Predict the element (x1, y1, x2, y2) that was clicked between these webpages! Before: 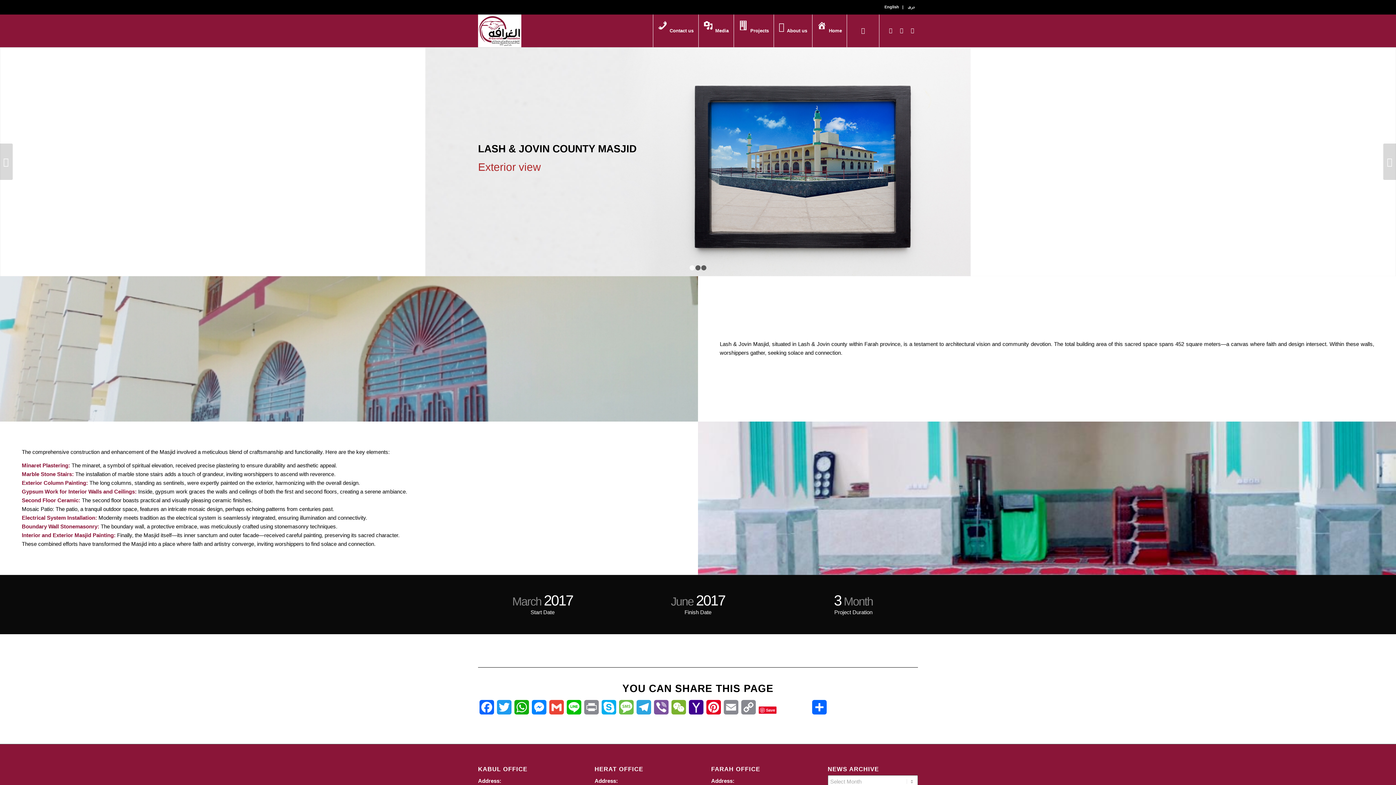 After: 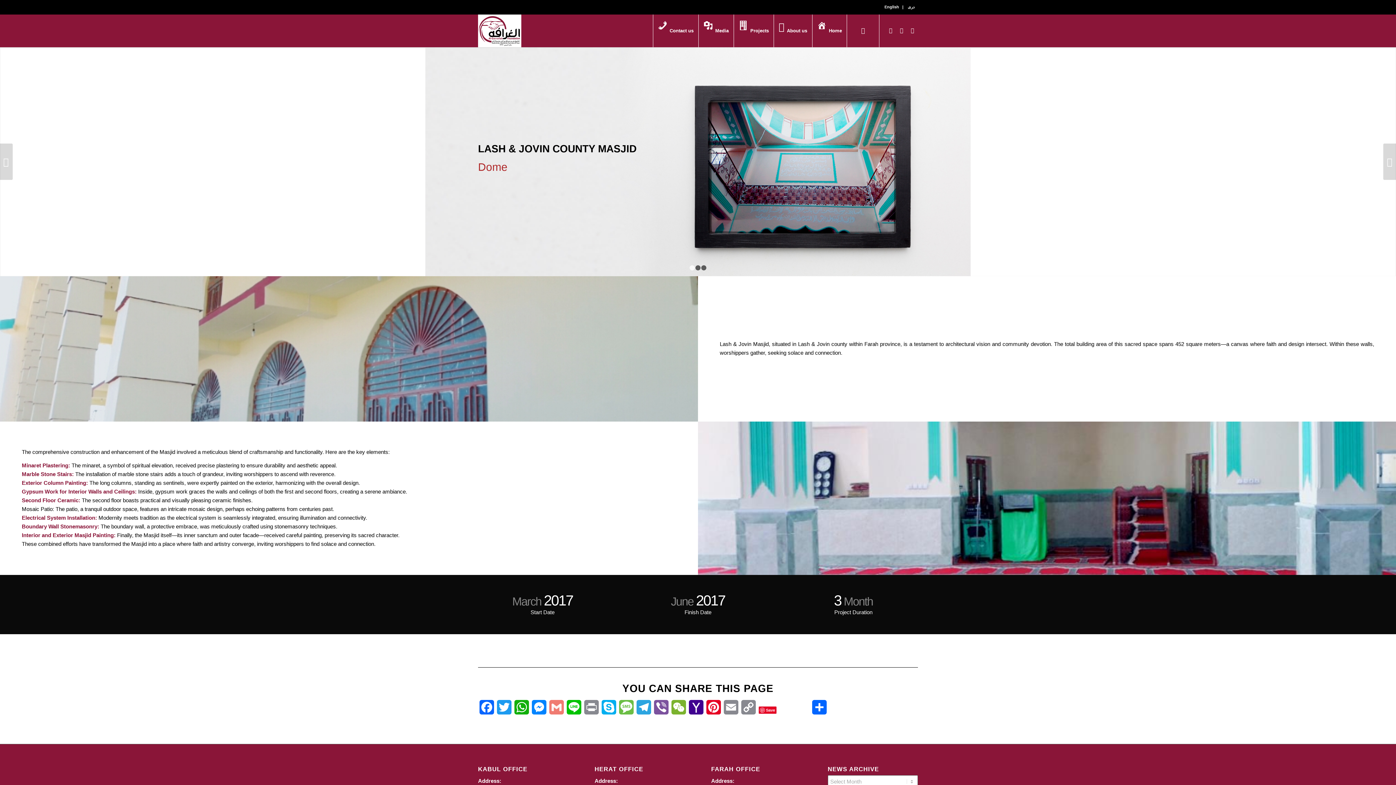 Action: bbox: (548, 700, 565, 720) label: Gmail